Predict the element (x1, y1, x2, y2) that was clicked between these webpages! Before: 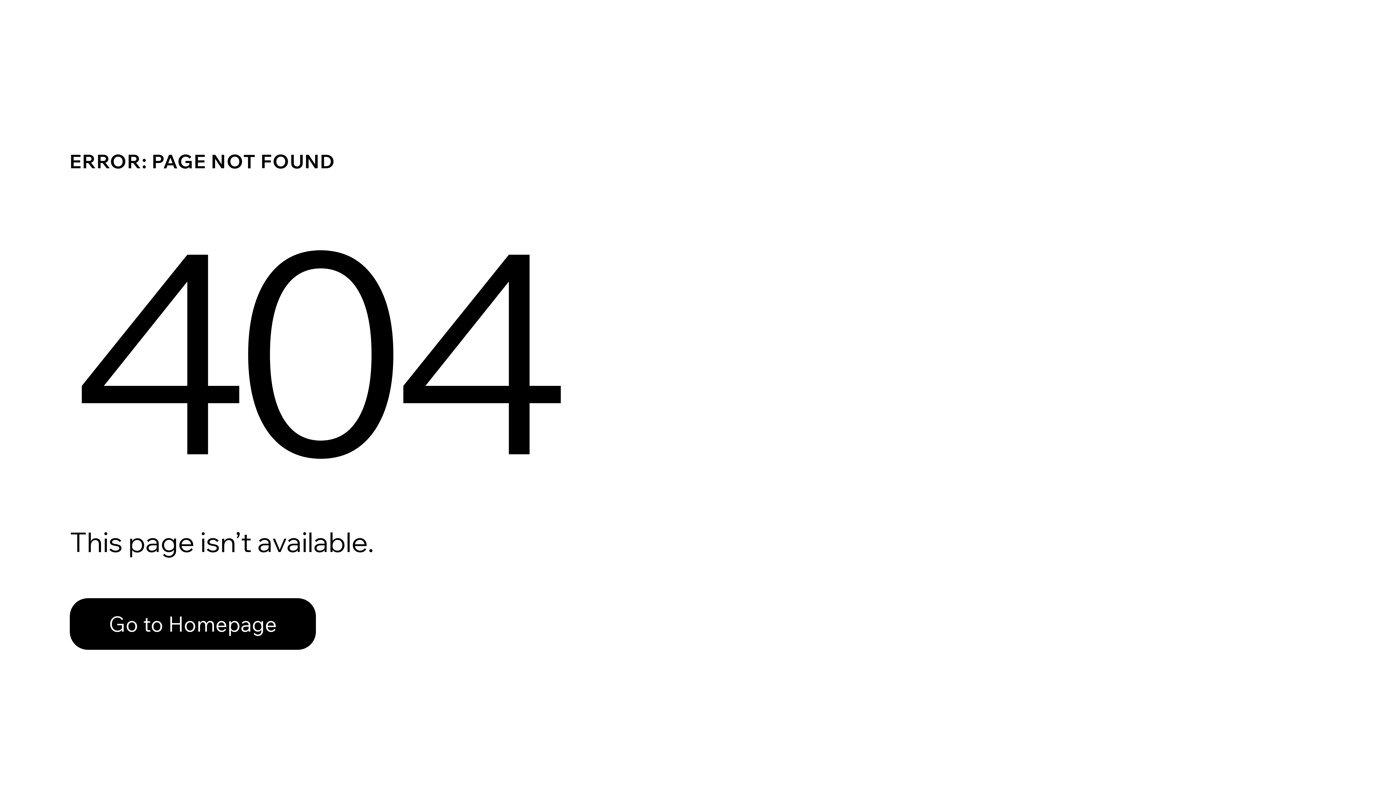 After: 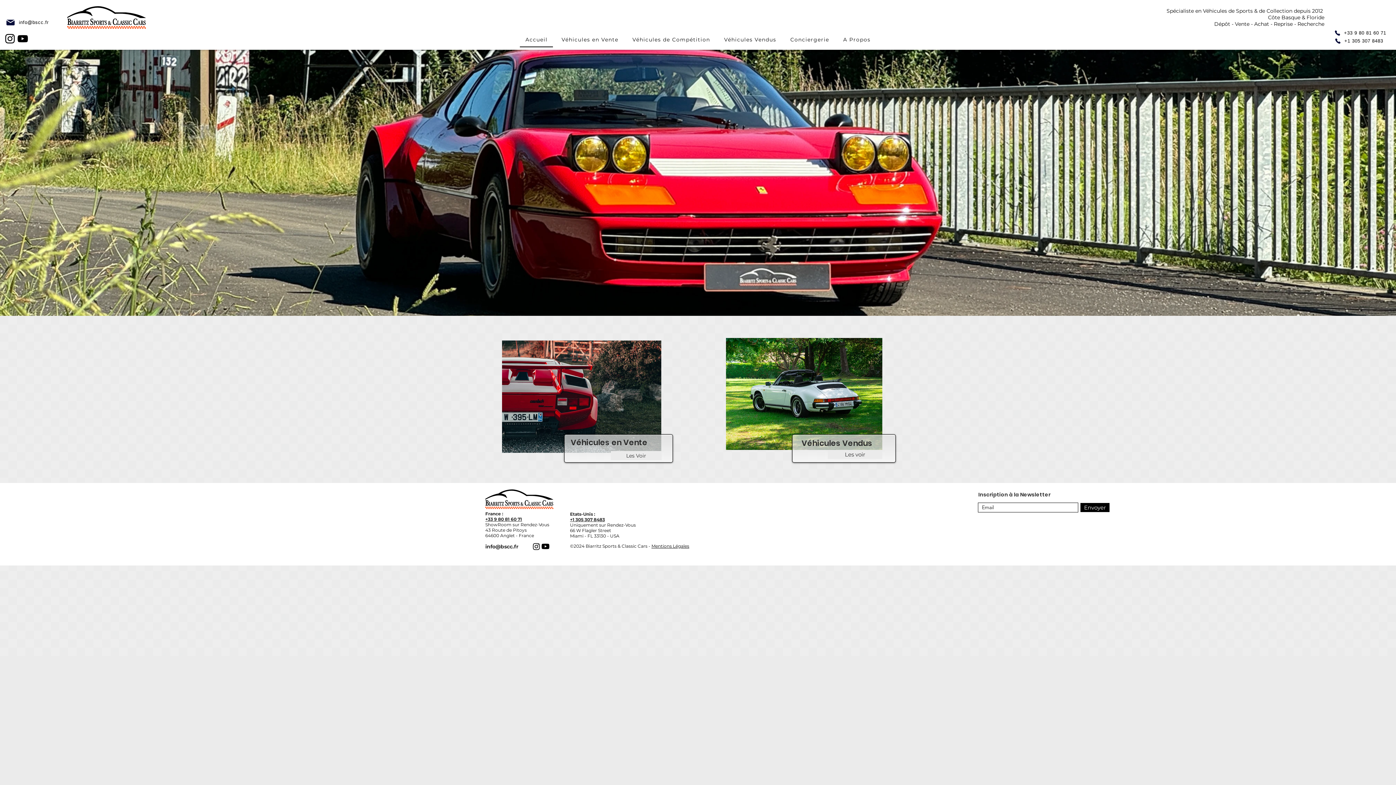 Action: label: Go to Homepage bbox: (69, 598, 316, 650)